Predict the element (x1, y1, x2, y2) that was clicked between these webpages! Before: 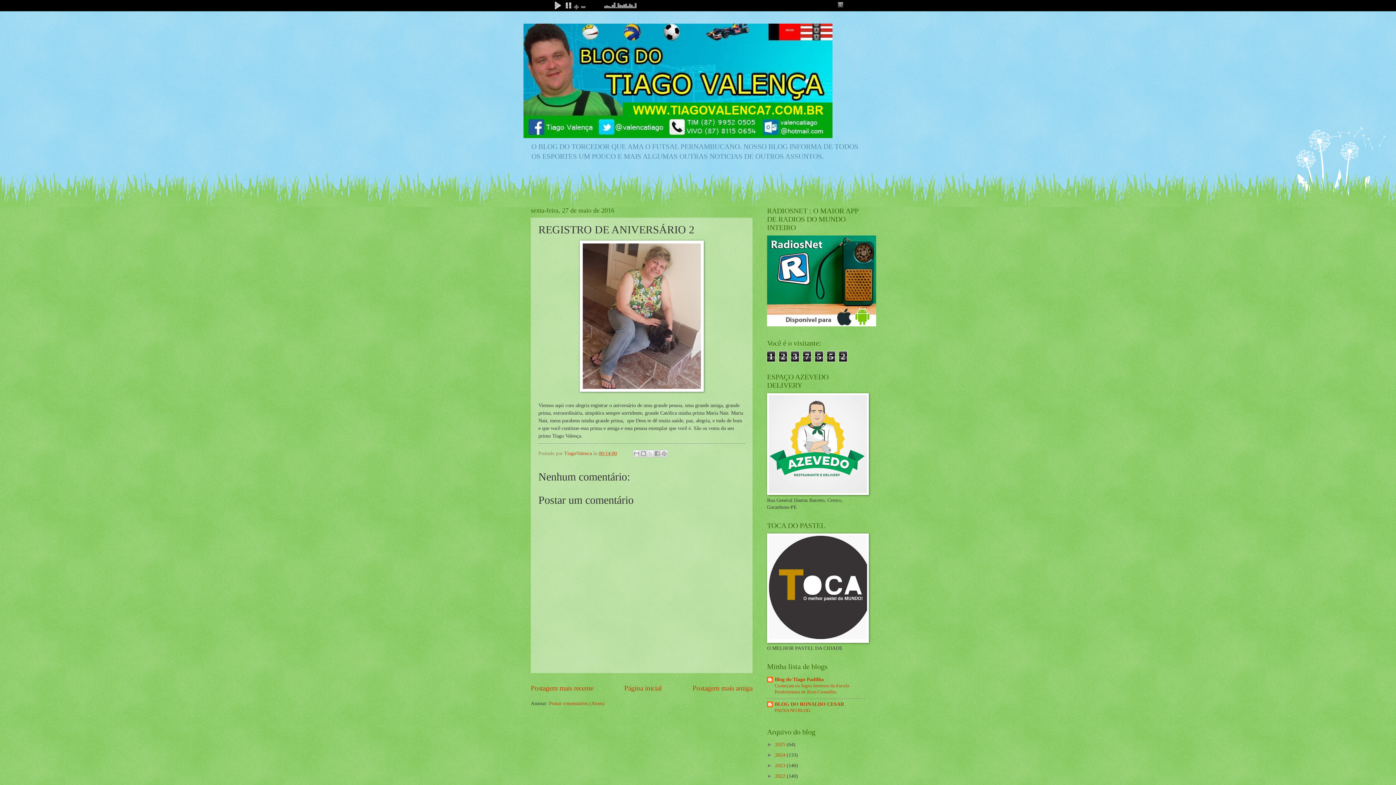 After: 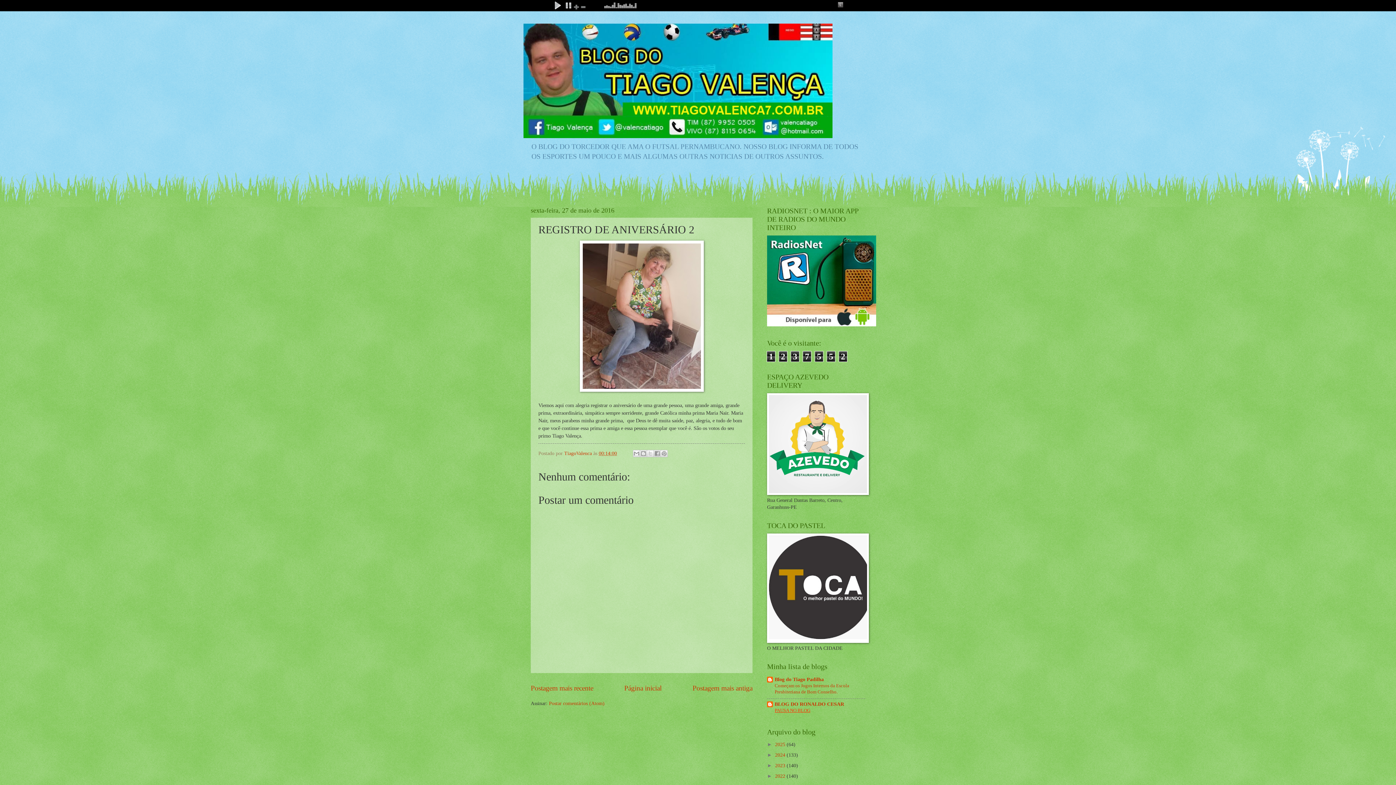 Action: label: PAUSA NO BLOG bbox: (774, 708, 810, 713)